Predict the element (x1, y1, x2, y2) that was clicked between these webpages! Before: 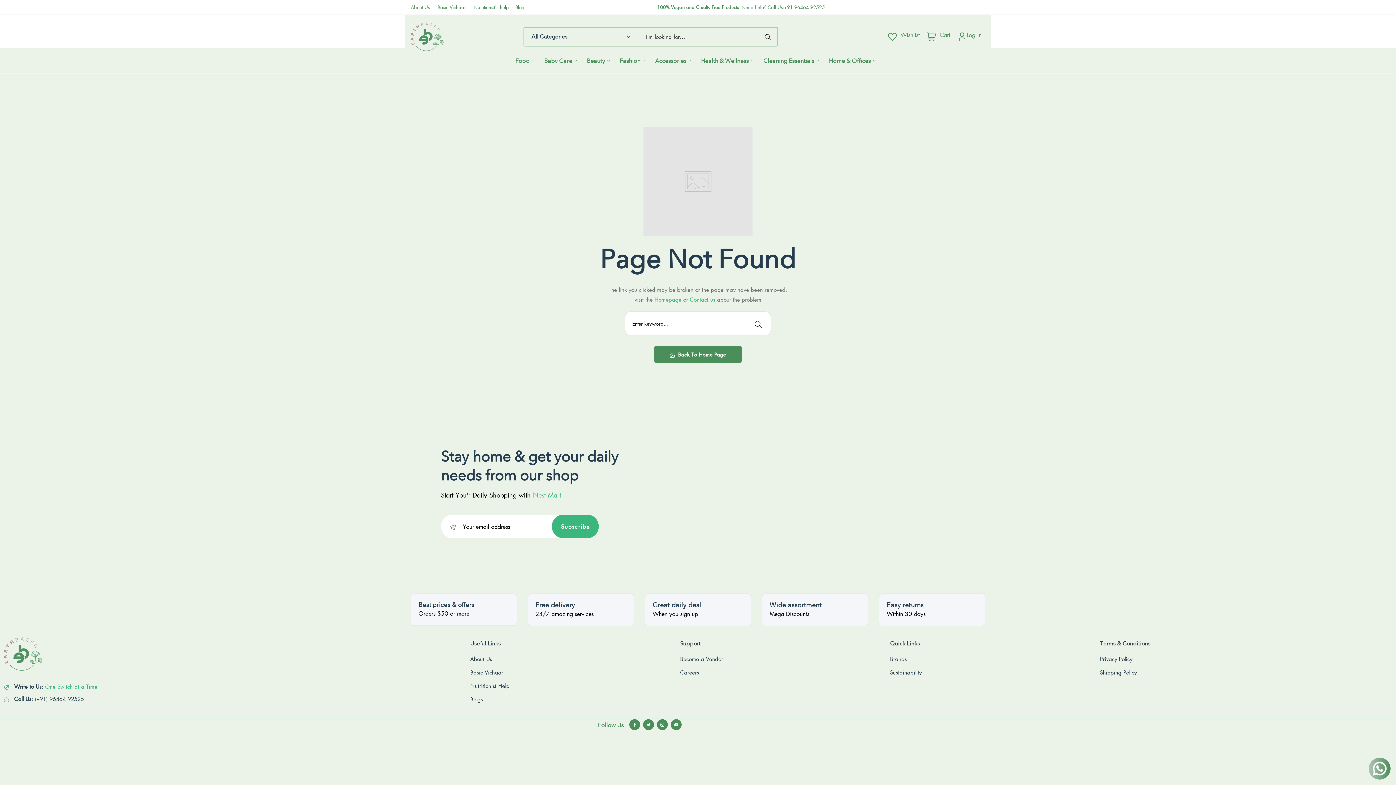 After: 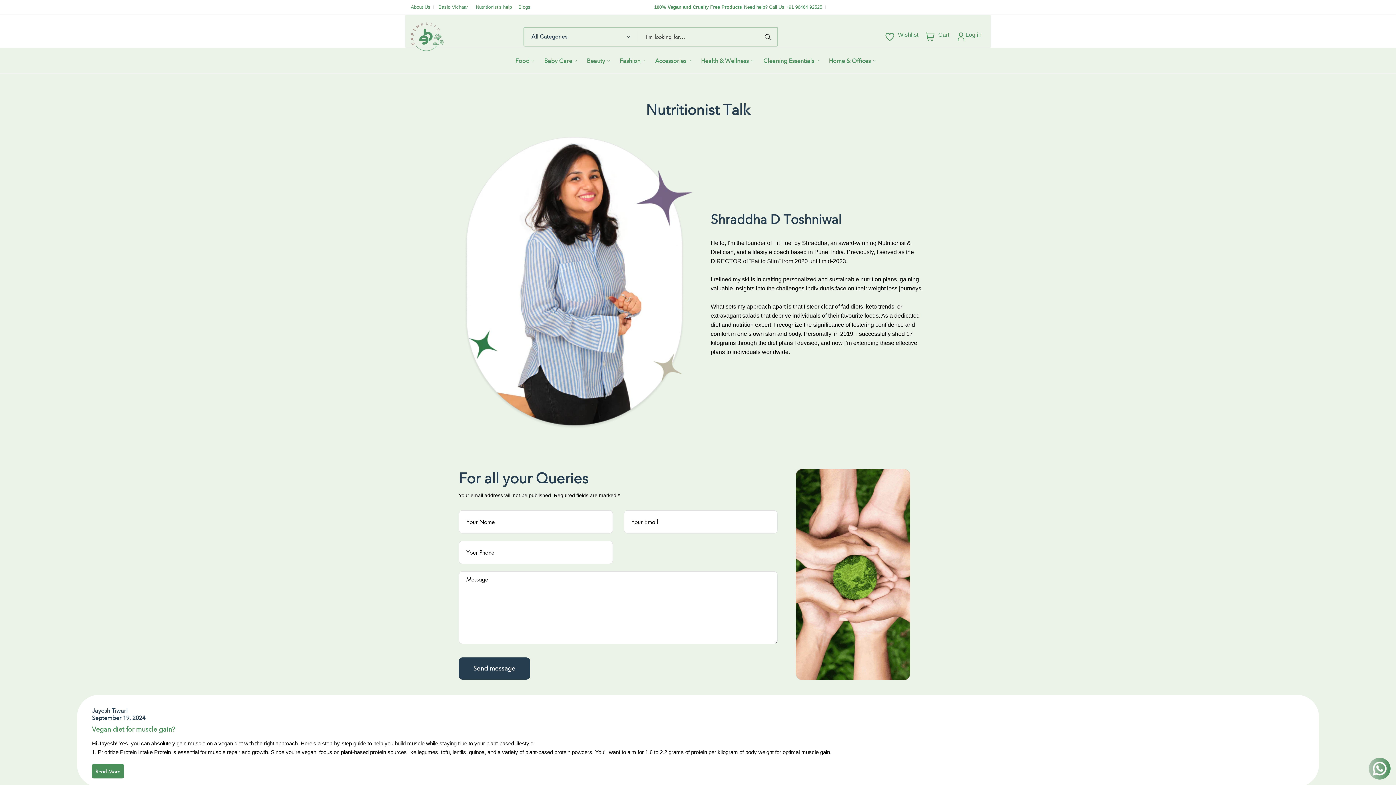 Action: bbox: (470, 681, 669, 690) label: Nutritionist Help